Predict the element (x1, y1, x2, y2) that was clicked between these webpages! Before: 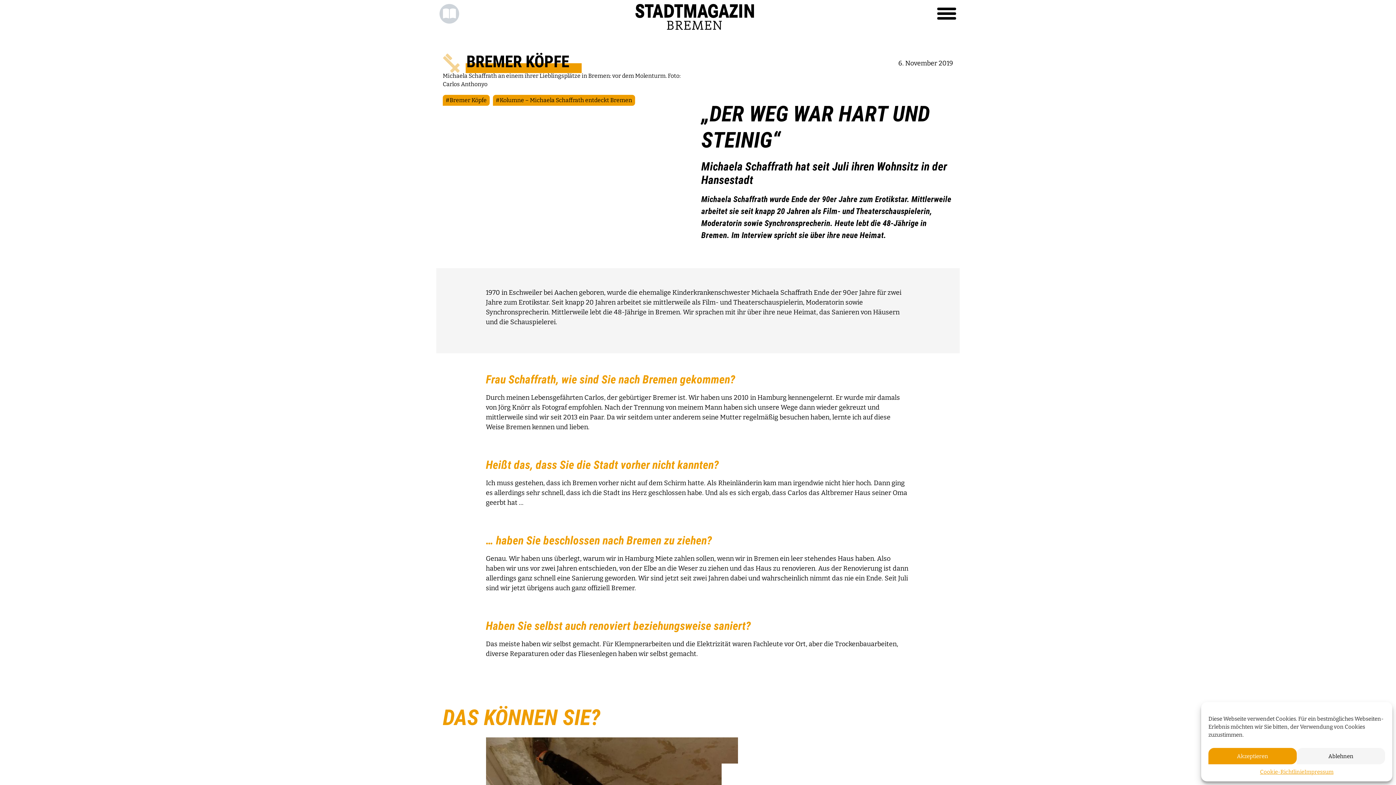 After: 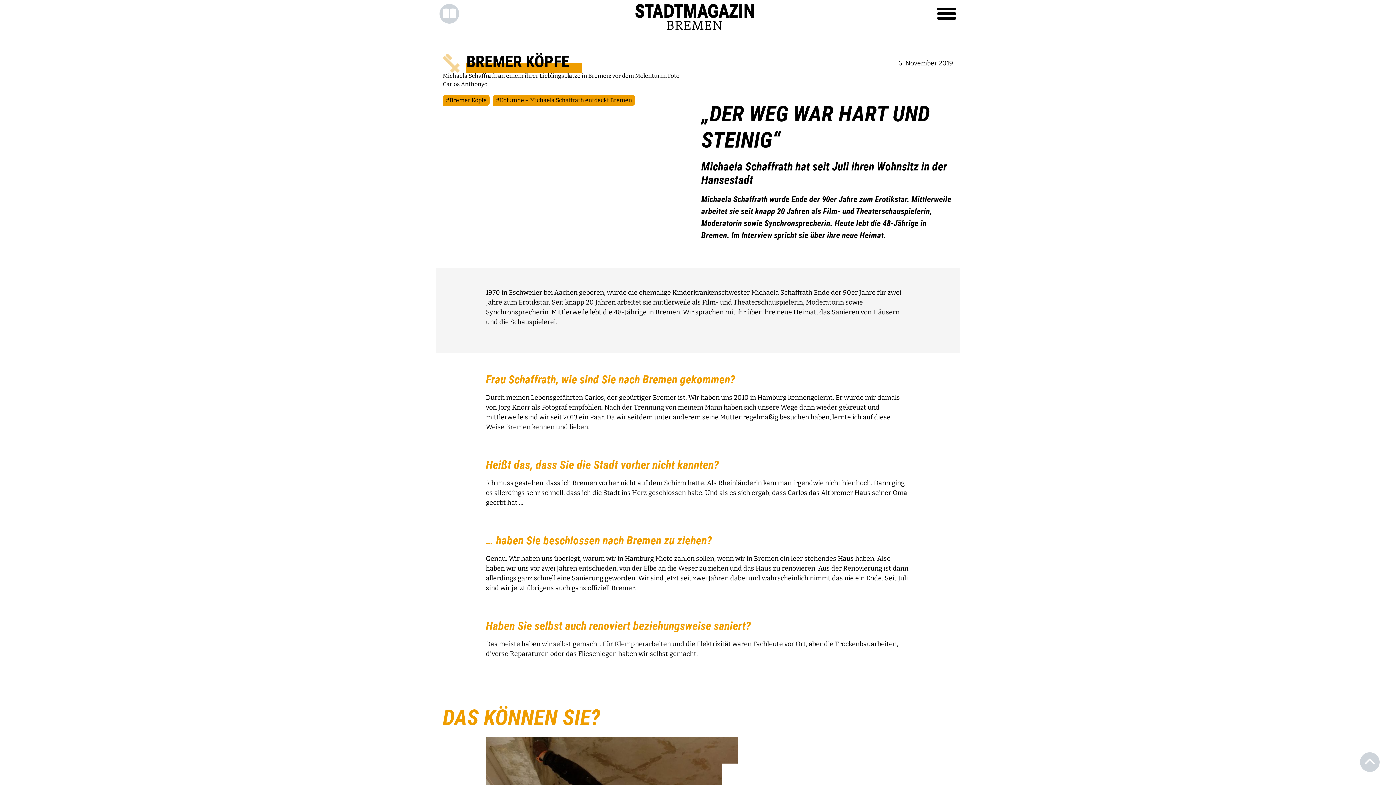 Action: bbox: (1297, 748, 1385, 764) label: Ablehnen